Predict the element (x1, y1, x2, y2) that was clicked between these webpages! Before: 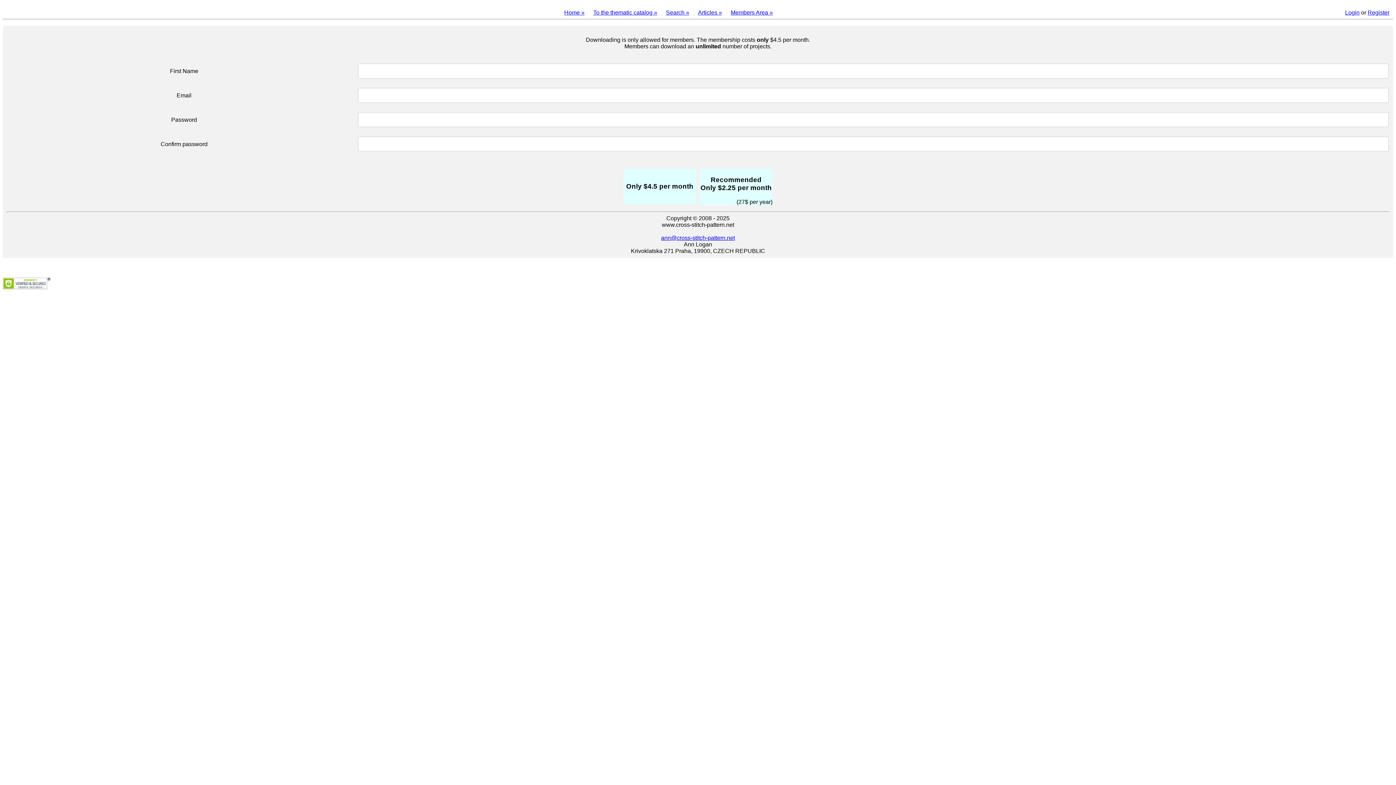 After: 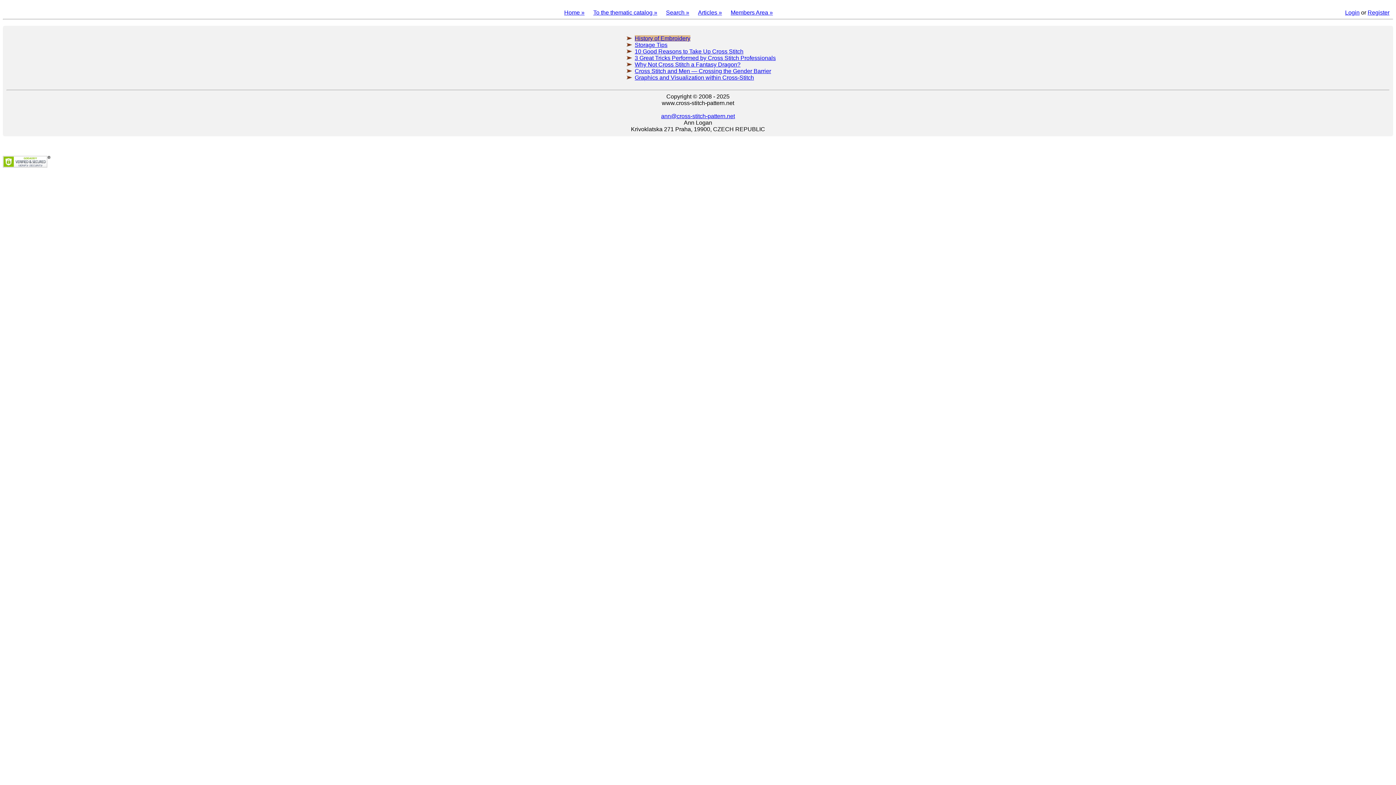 Action: bbox: (698, 9, 722, 15) label: Articles »